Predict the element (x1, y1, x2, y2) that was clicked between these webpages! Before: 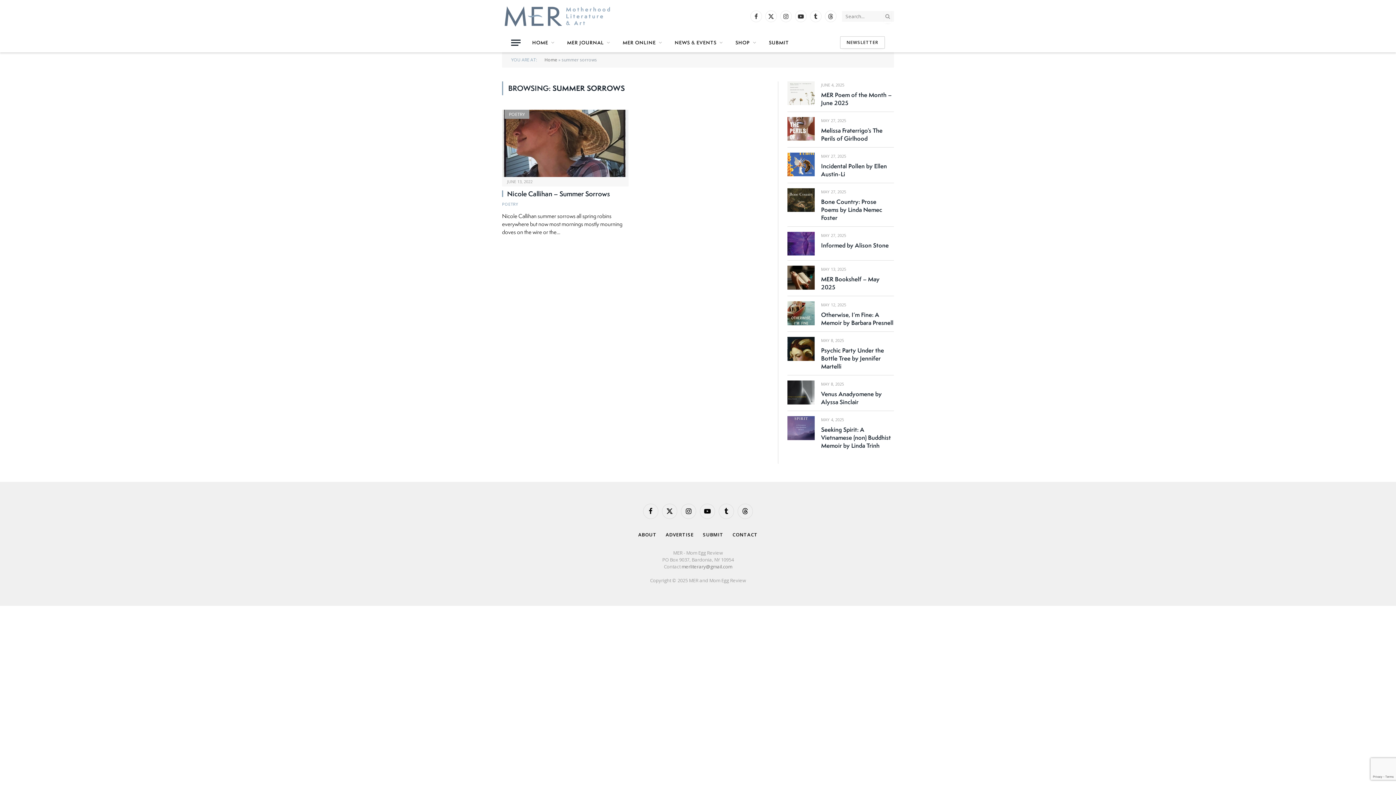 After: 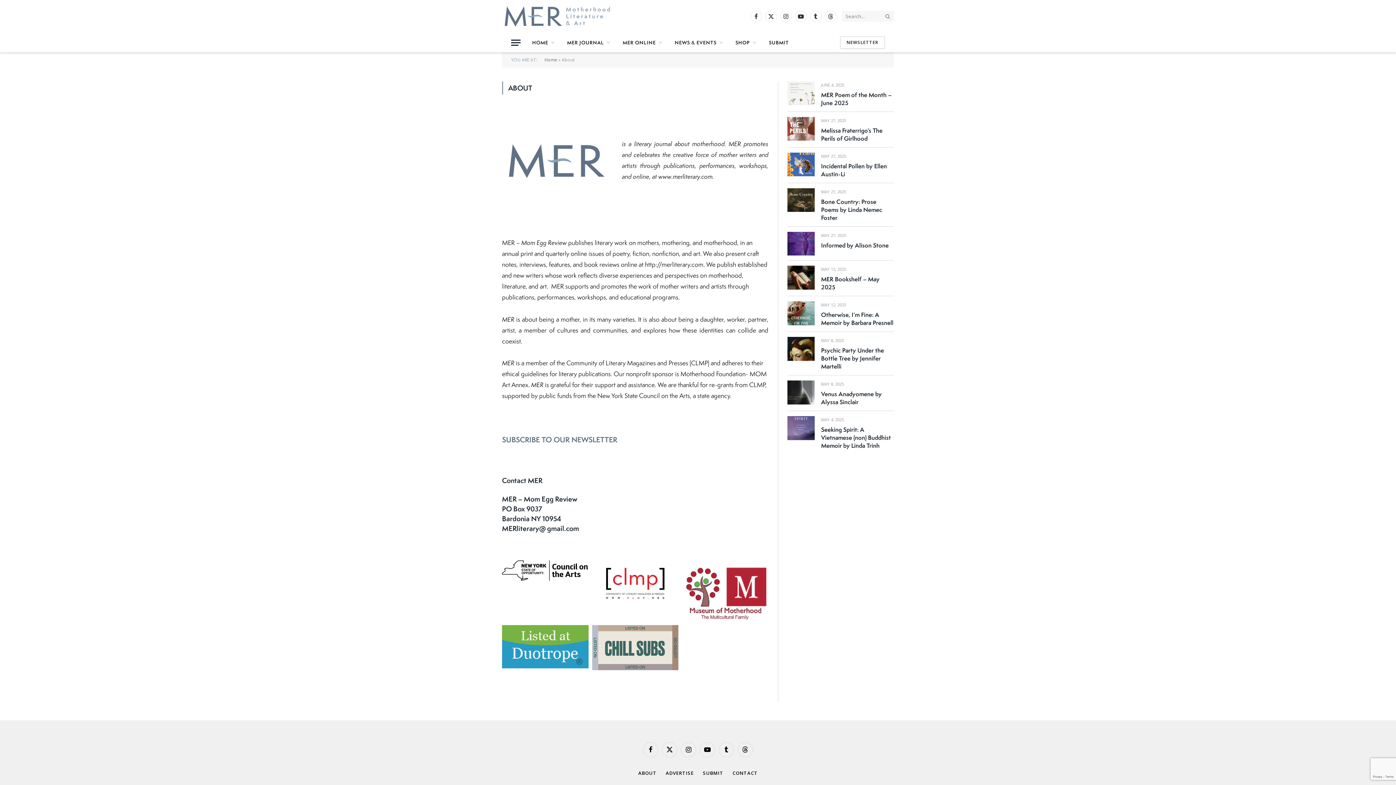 Action: label: ABOUT bbox: (638, 531, 656, 538)